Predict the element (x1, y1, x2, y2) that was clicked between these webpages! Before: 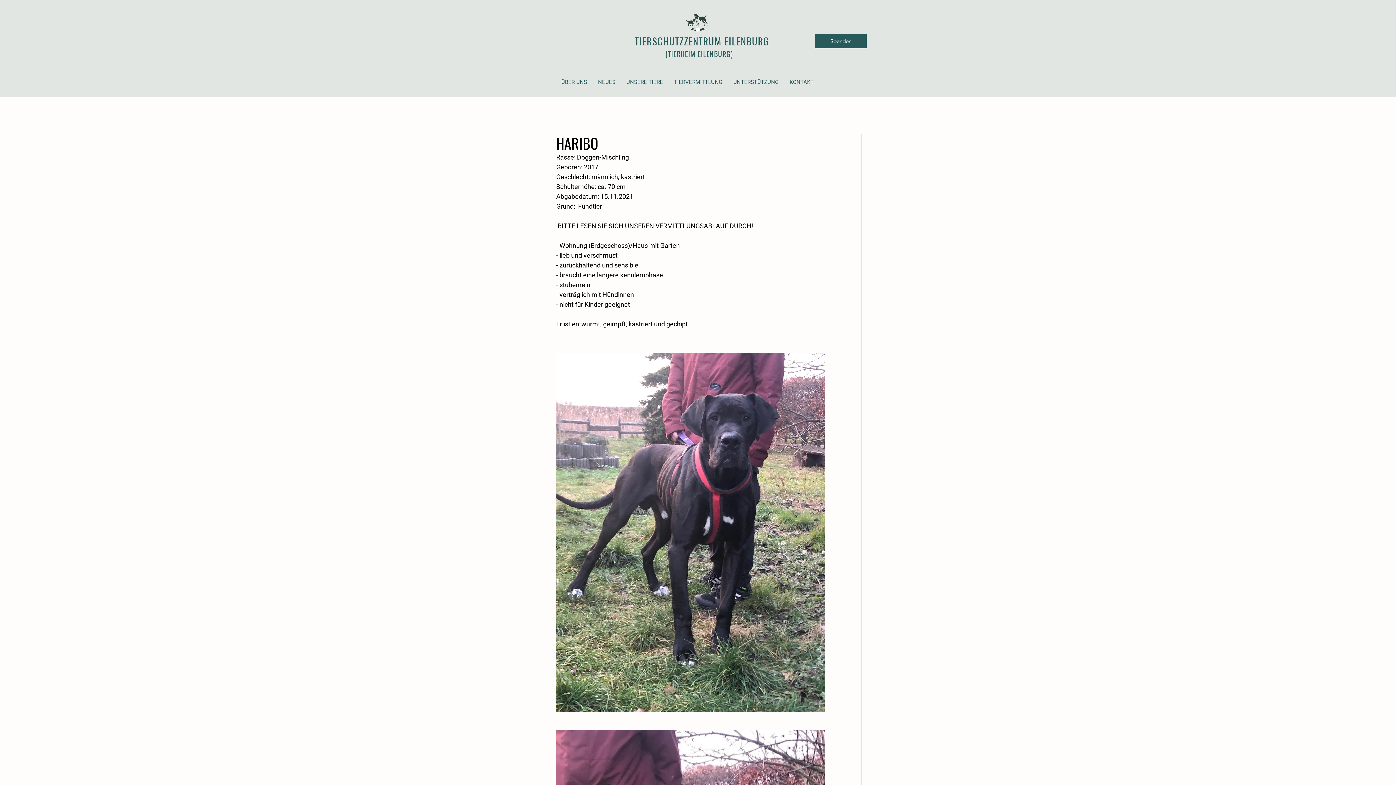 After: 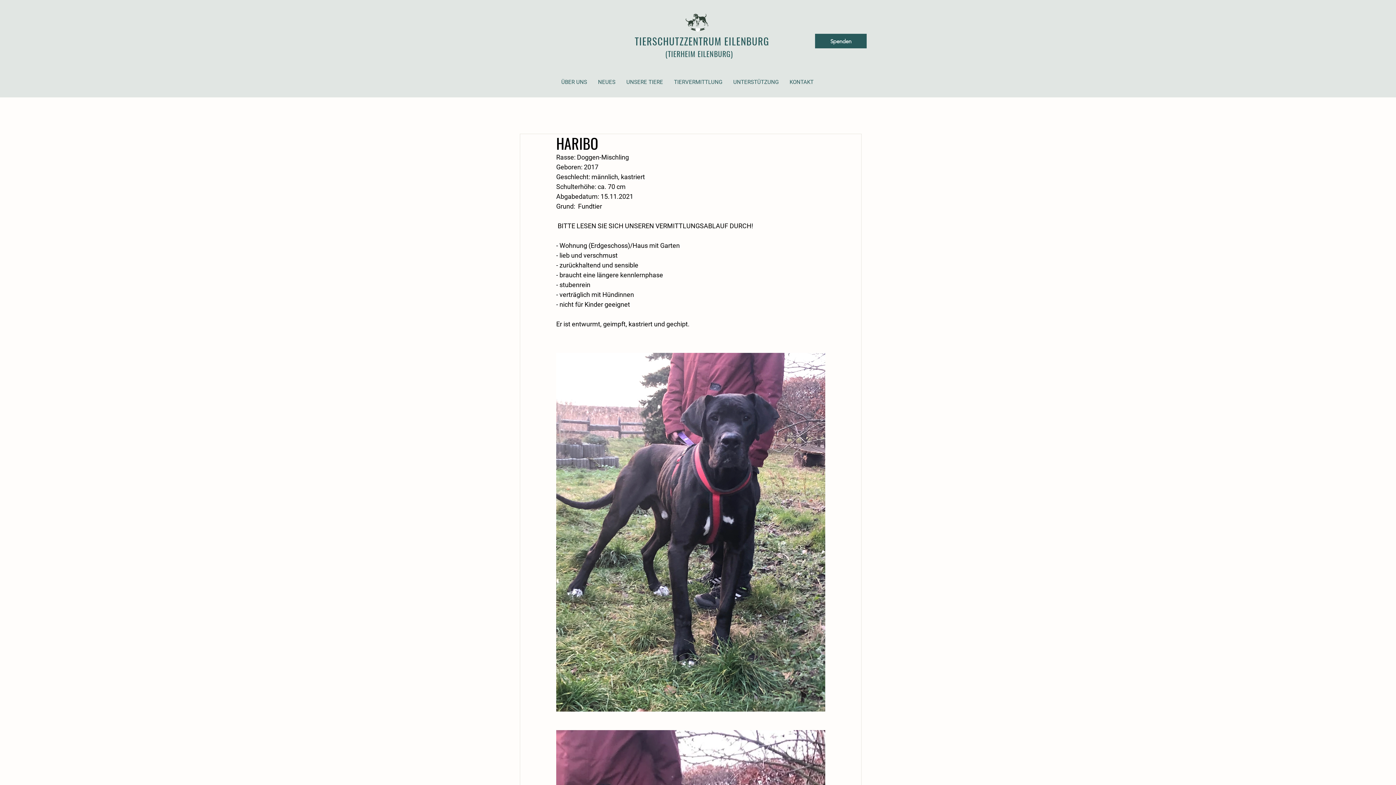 Action: bbox: (621, 74, 668, 90) label: UNSERE TIERE